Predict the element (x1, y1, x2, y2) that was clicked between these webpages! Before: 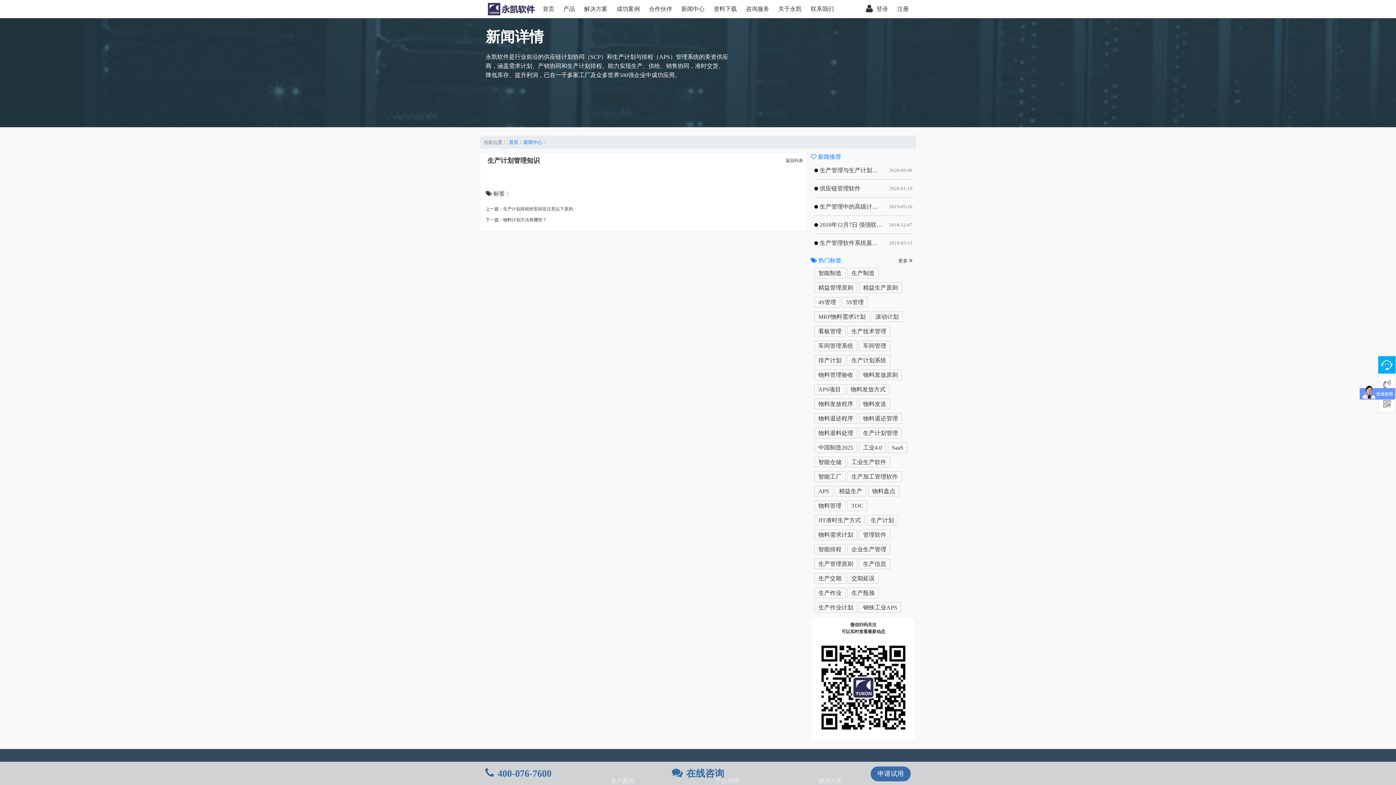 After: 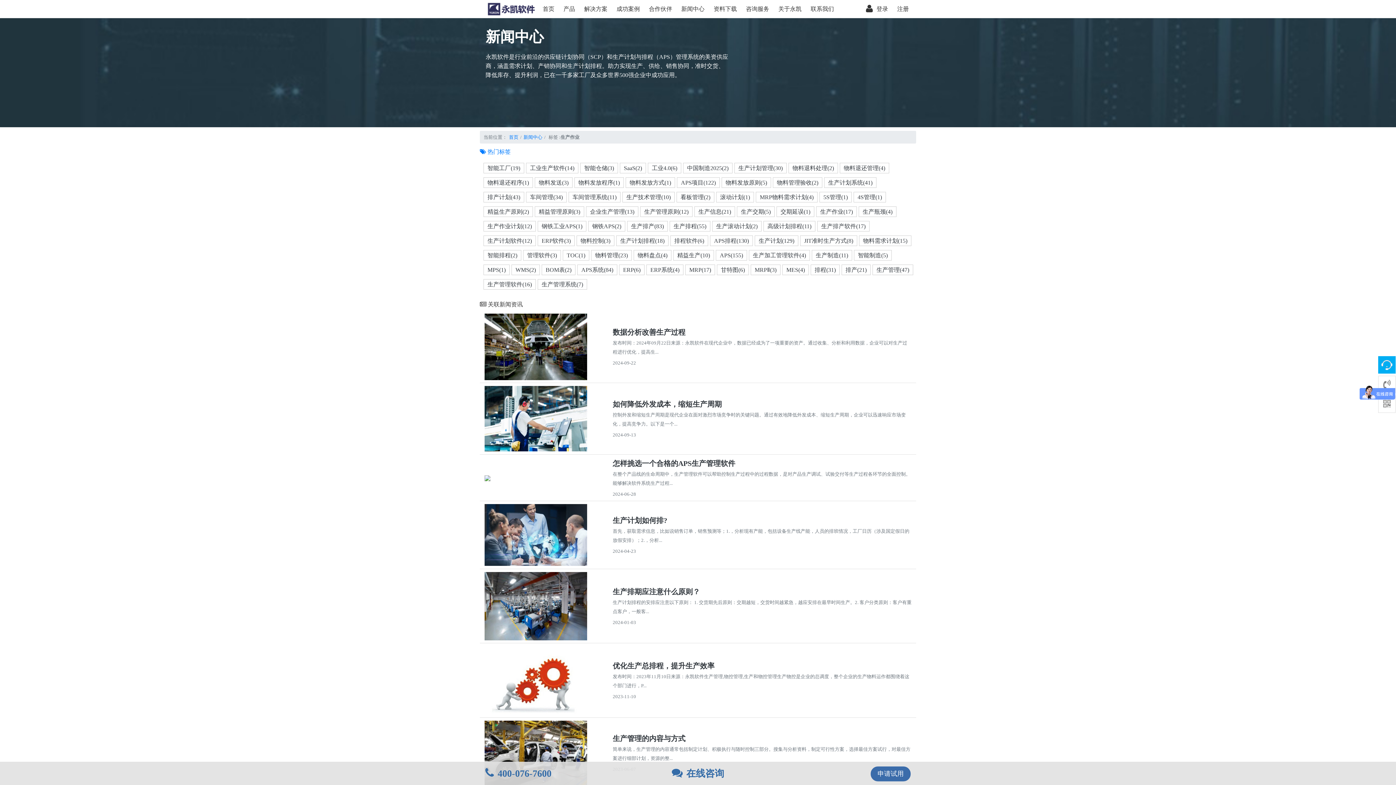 Action: label: 生产作业 bbox: (814, 588, 845, 598)